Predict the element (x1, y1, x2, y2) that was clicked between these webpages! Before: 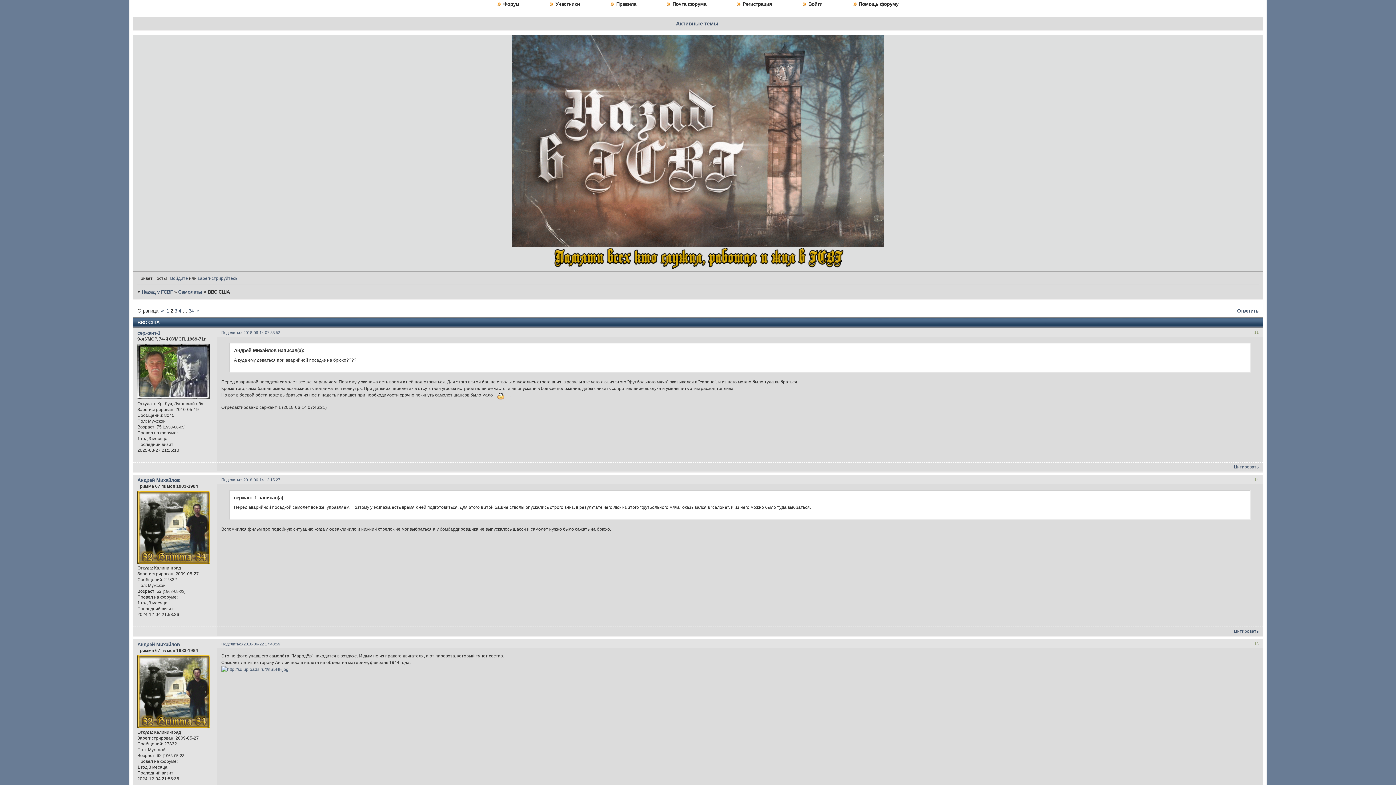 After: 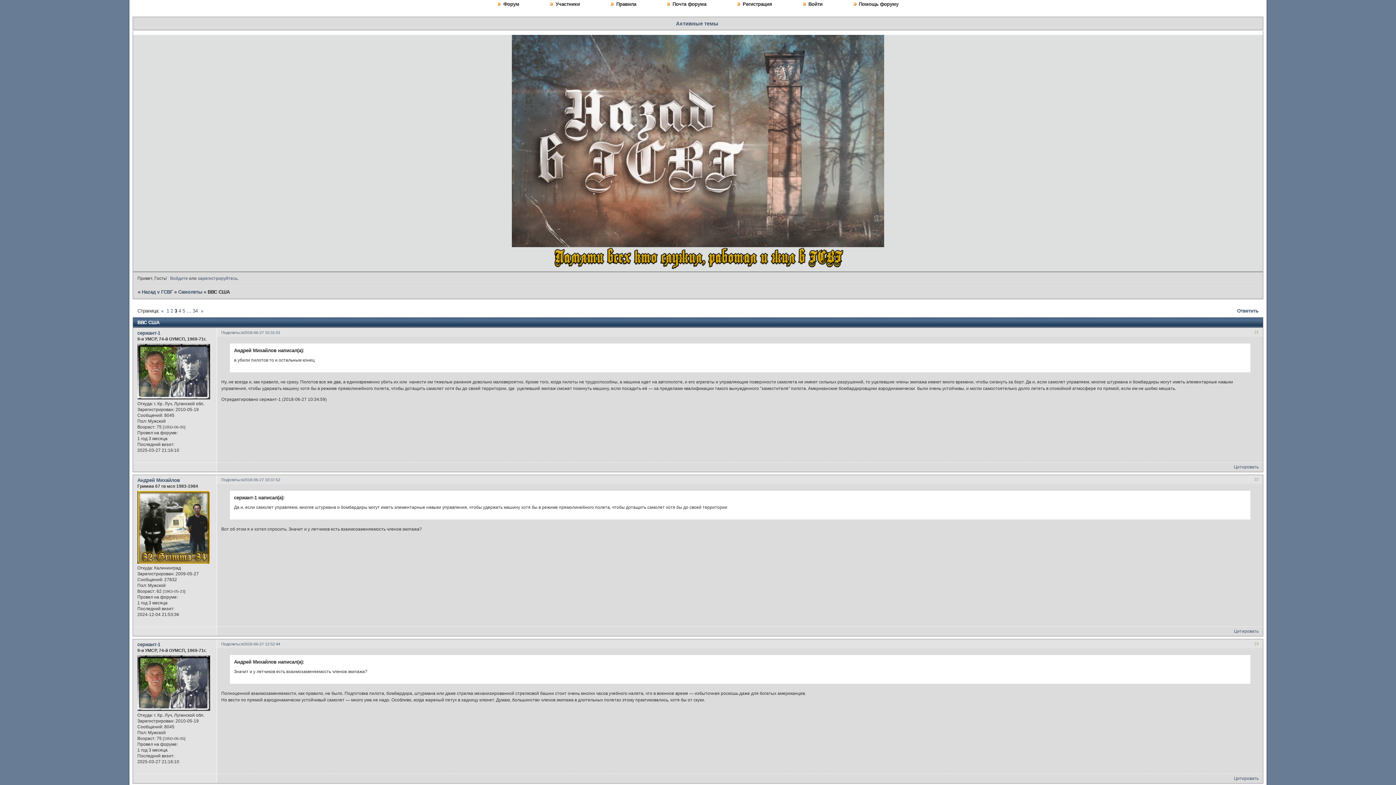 Action: bbox: (196, 308, 199, 313) label: »